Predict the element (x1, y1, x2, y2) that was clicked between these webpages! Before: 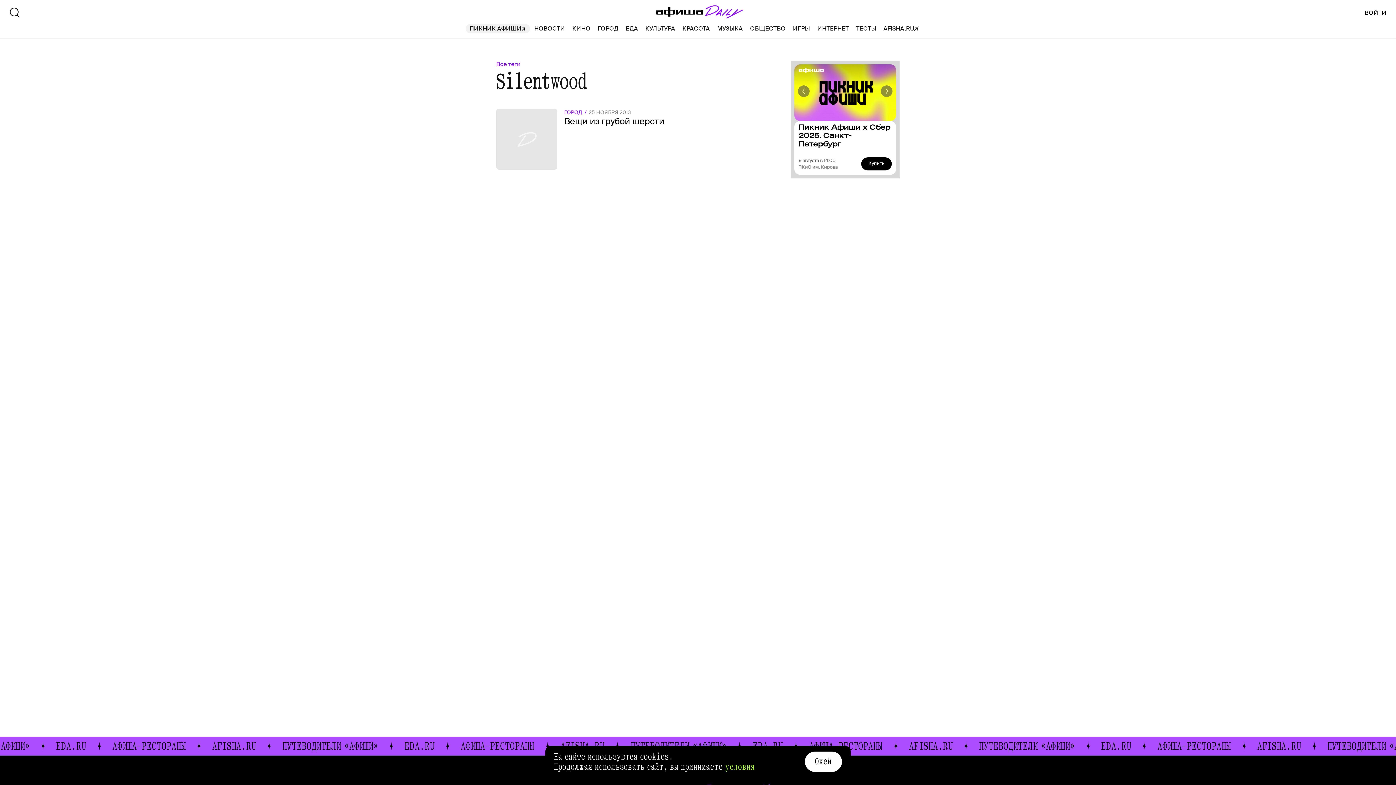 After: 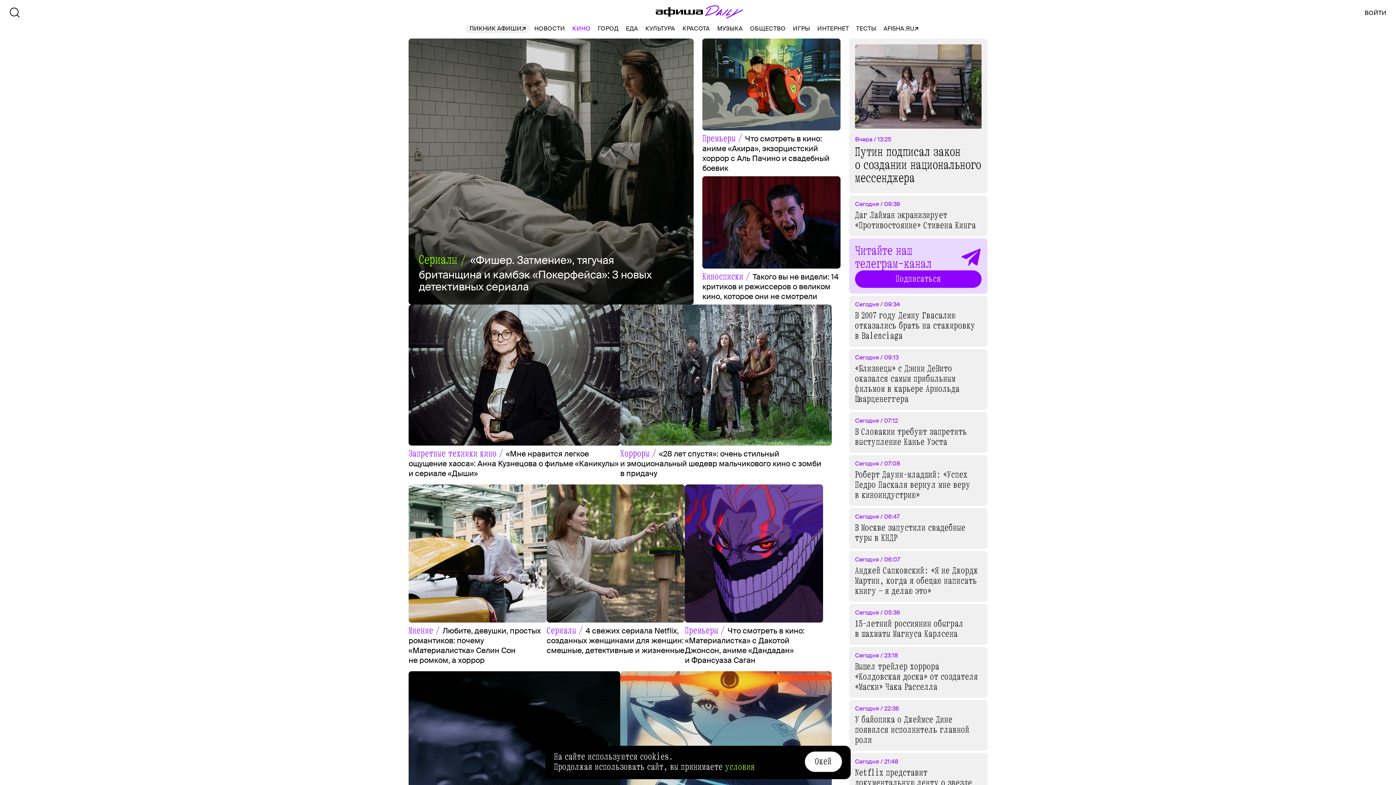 Action: bbox: (572, 24, 590, 33) label: КИНО